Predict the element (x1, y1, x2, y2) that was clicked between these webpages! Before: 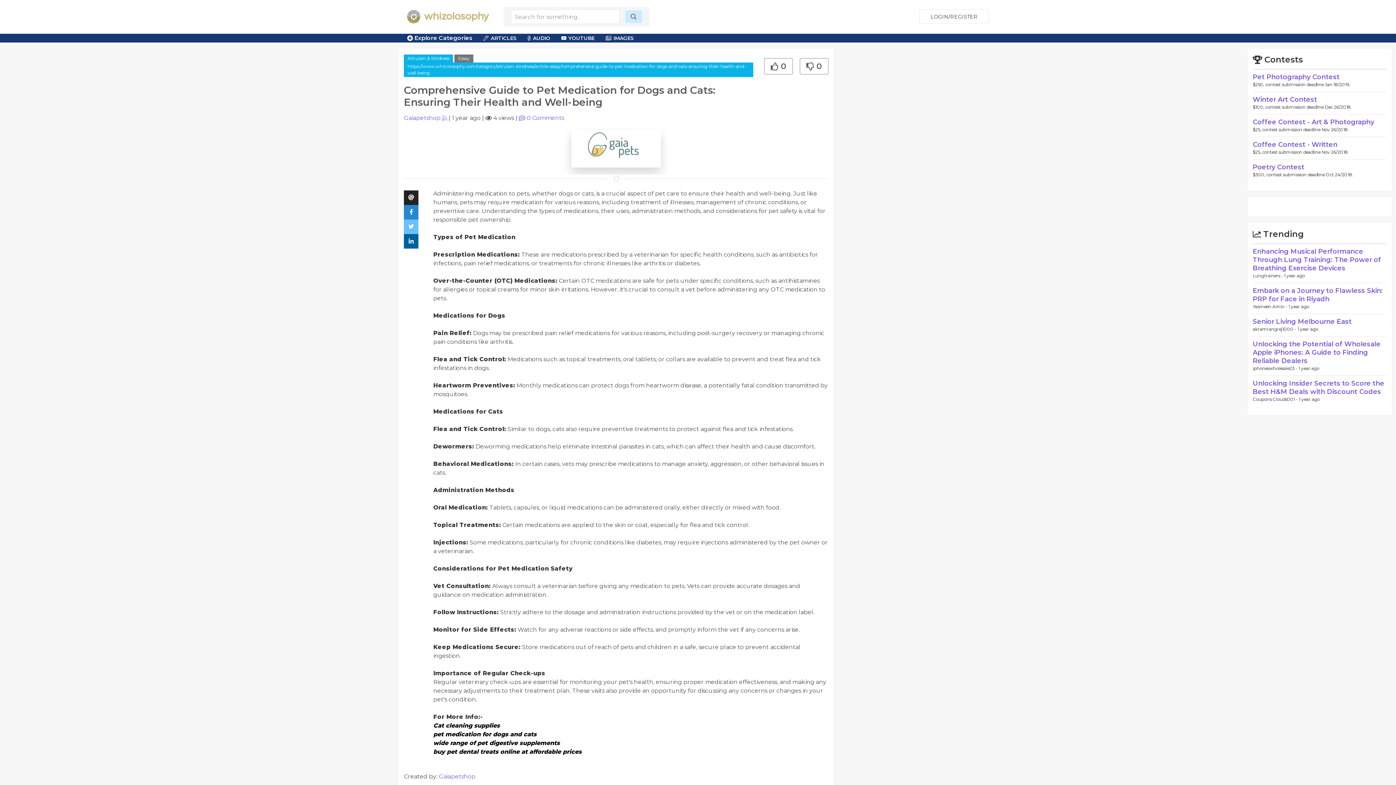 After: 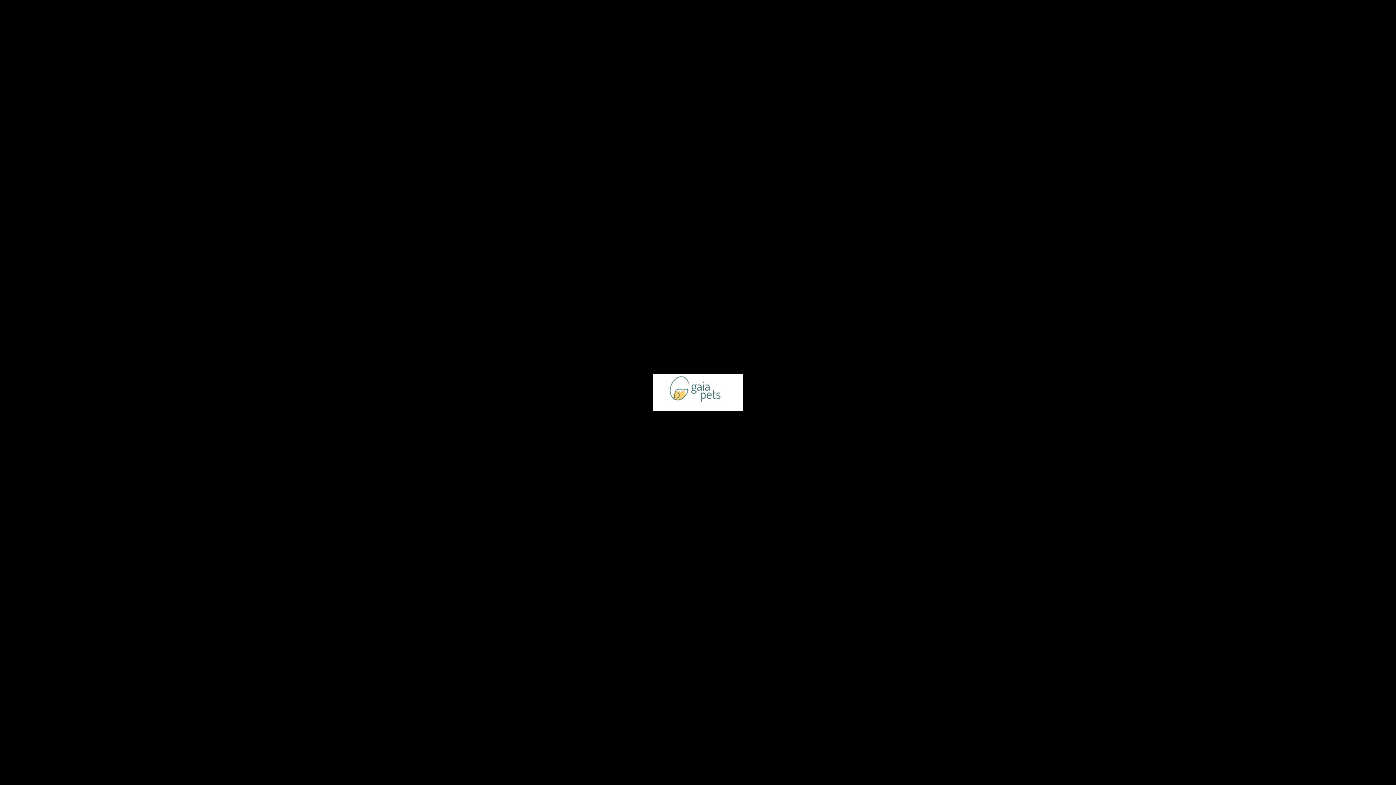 Action: bbox: (571, 144, 661, 151)